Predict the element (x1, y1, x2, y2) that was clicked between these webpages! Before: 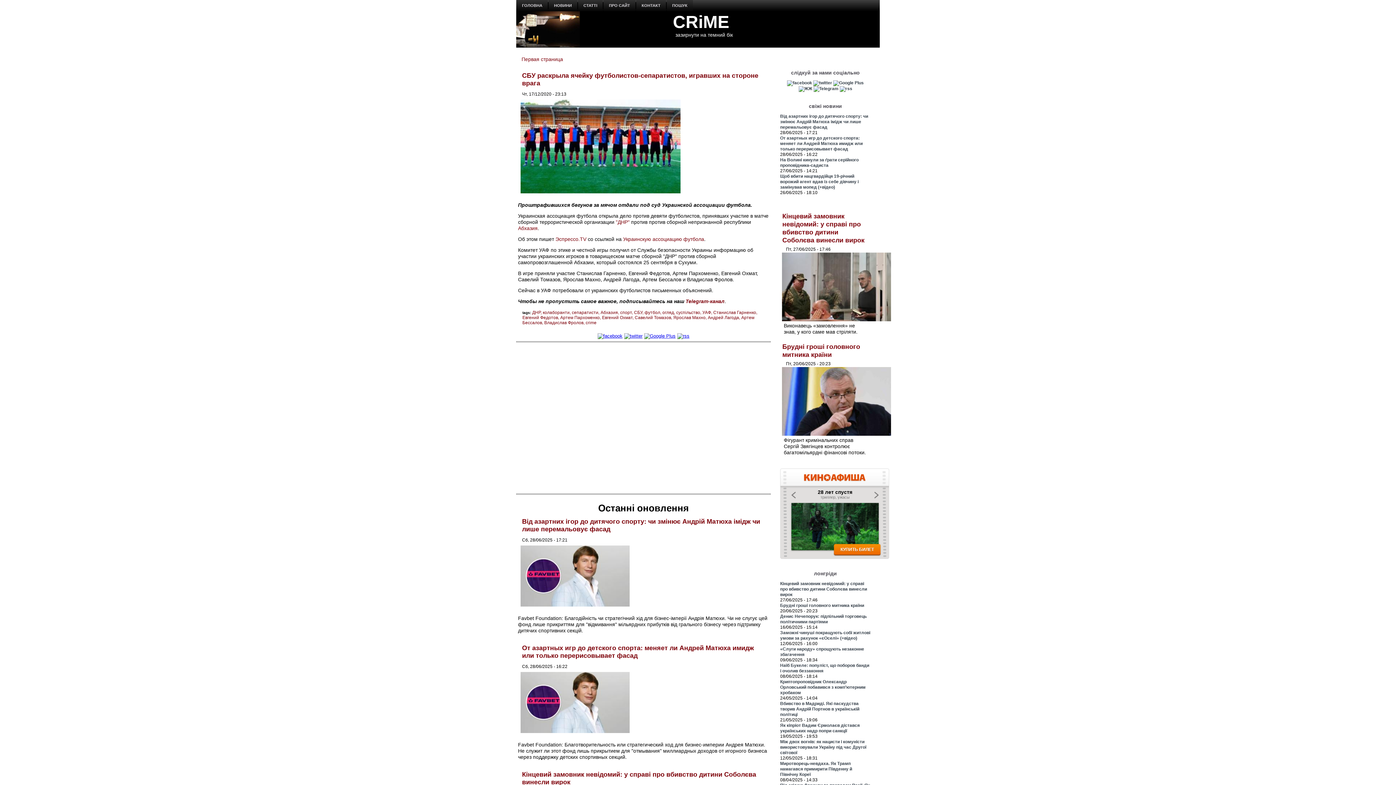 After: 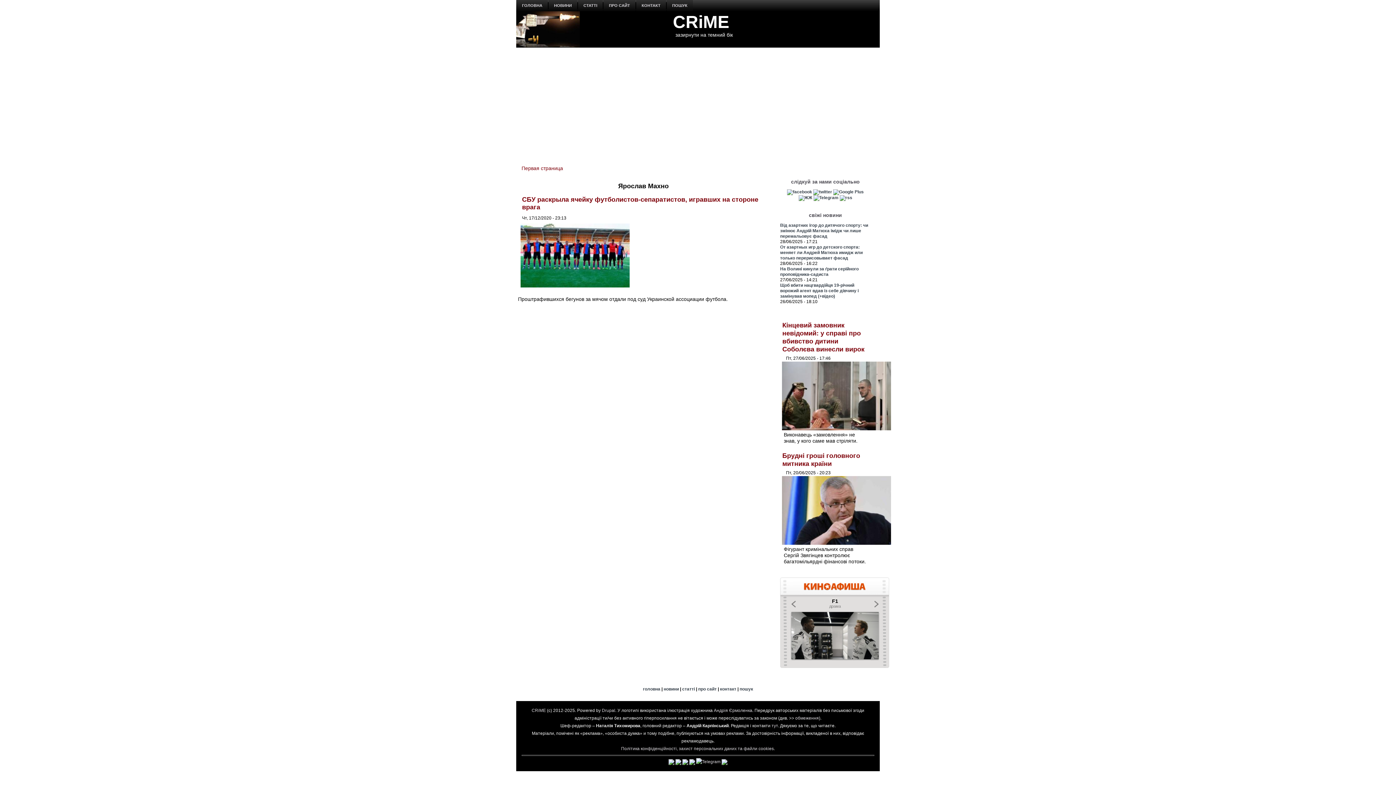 Action: bbox: (673, 315, 708, 320) label: Ярослав Махно